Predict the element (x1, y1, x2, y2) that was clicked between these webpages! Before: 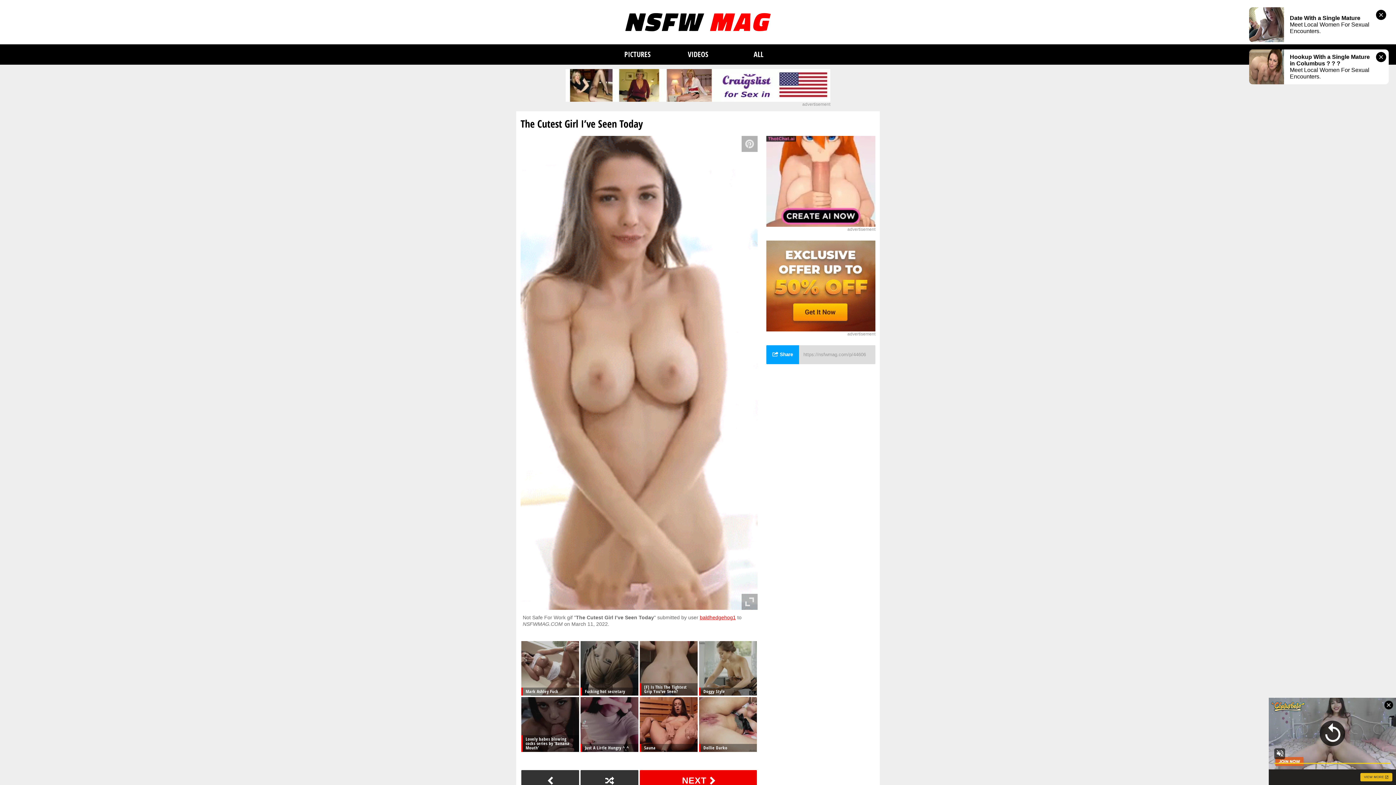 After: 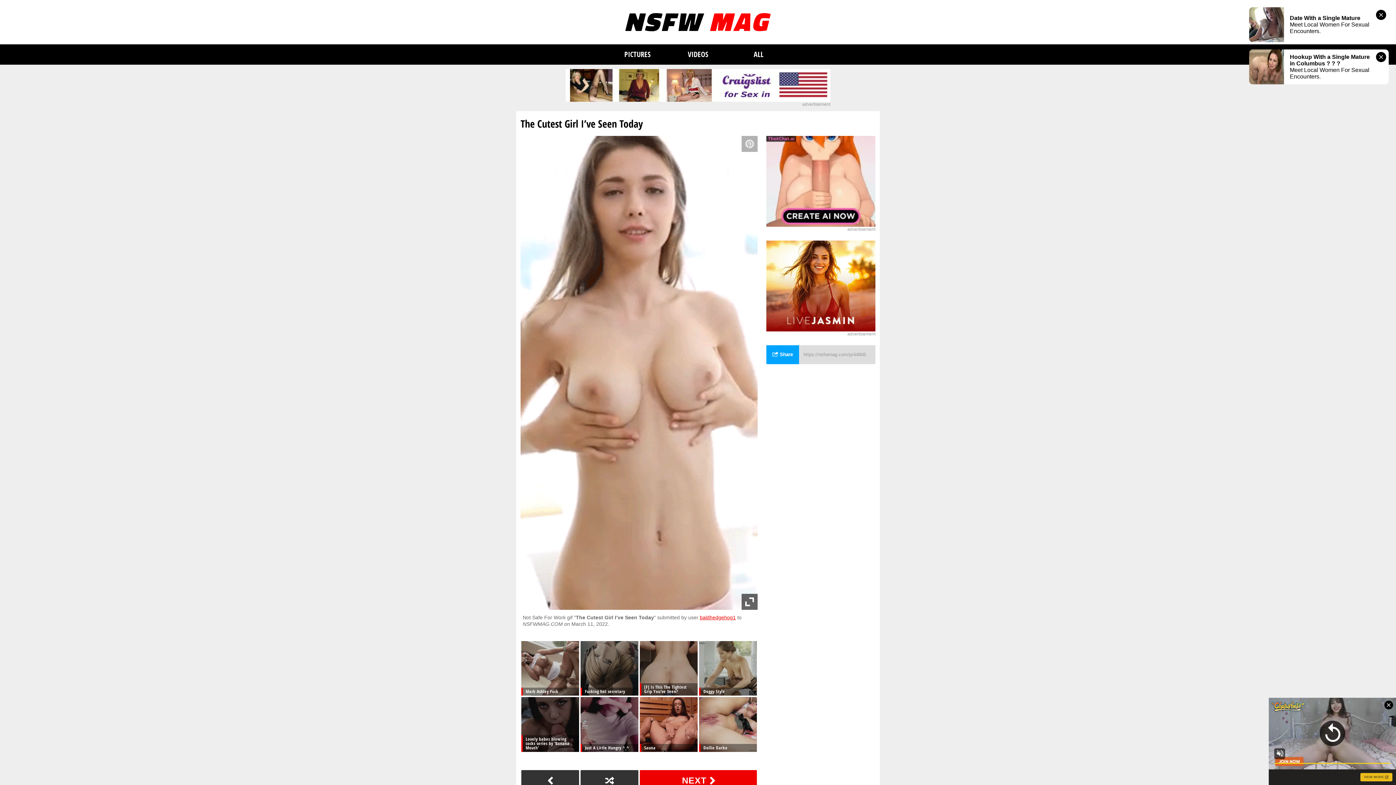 Action: bbox: (741, 594, 757, 610)